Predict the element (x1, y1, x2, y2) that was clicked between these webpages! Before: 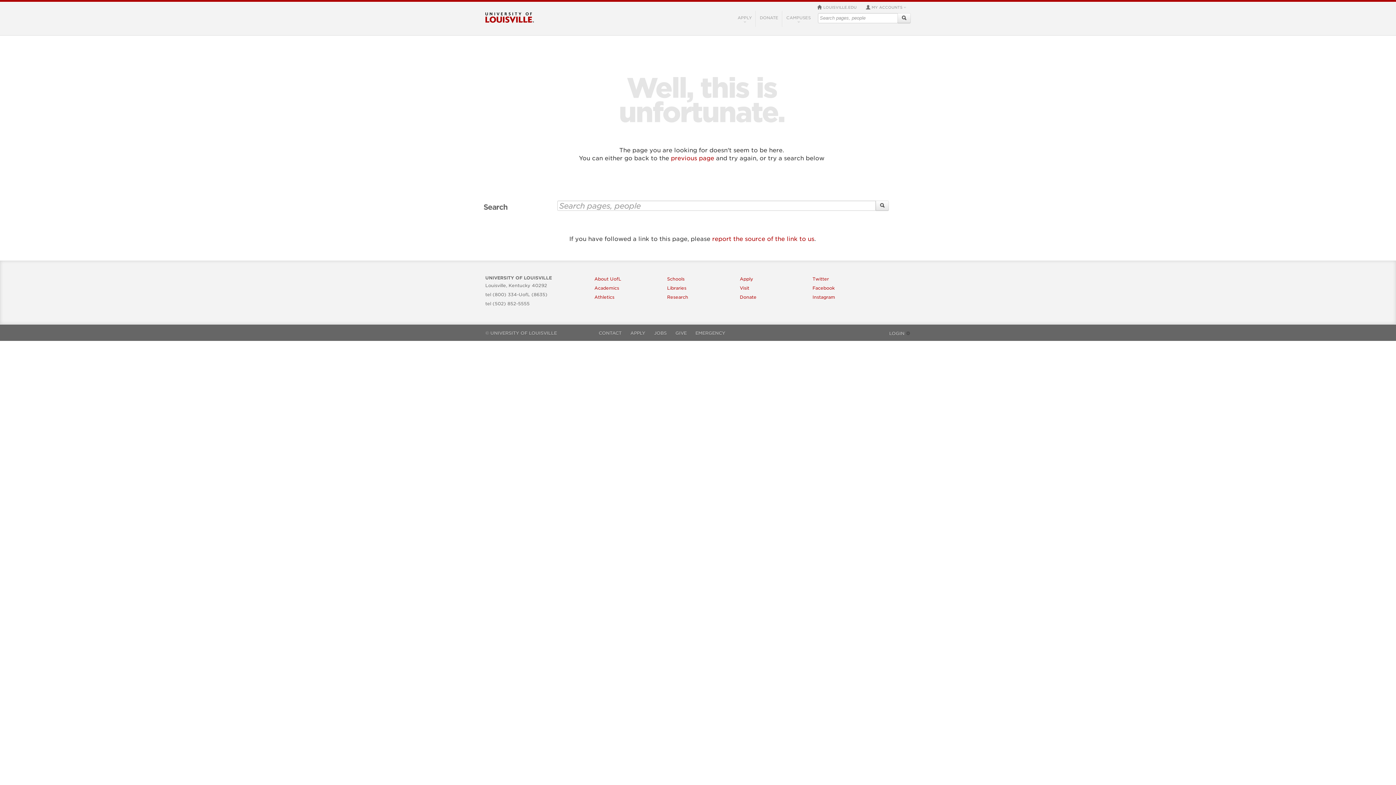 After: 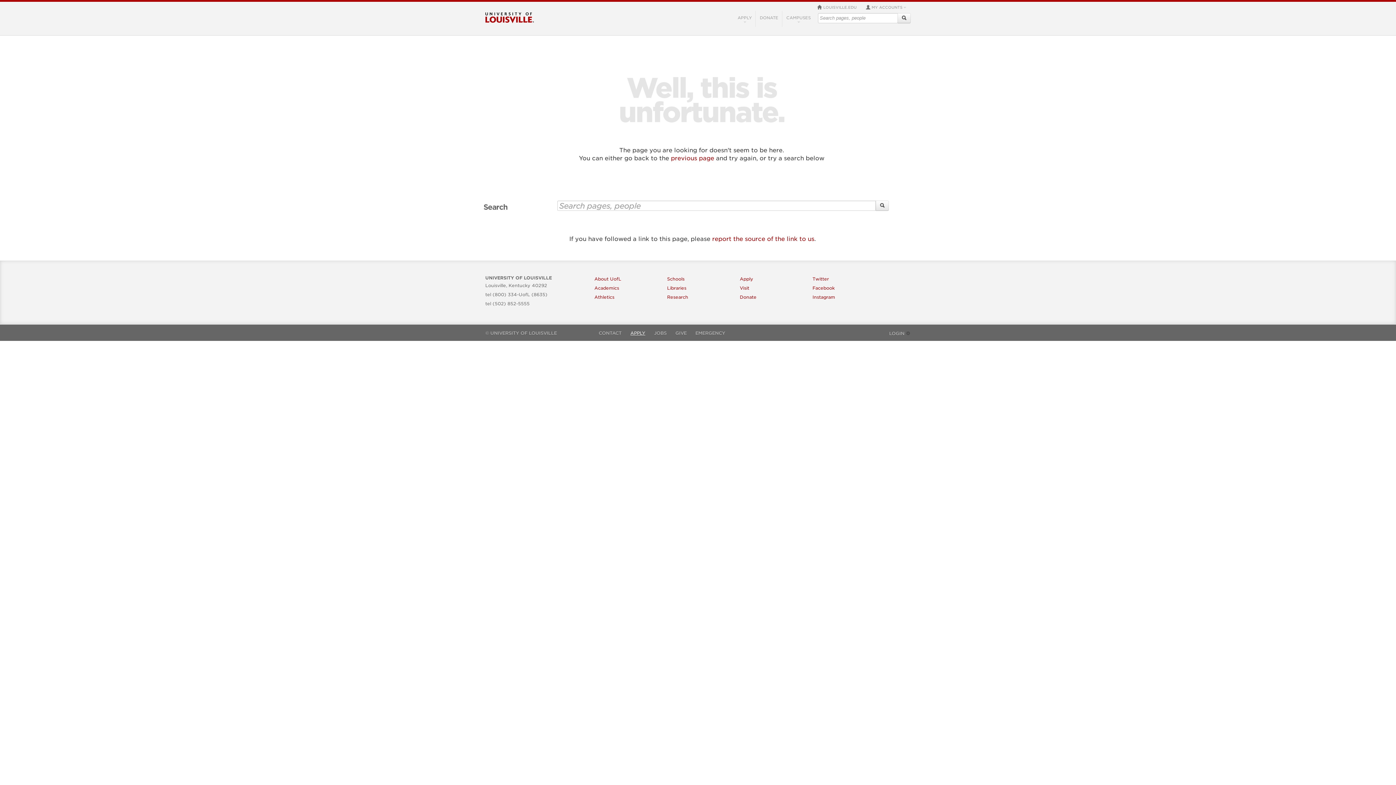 Action: bbox: (626, 328, 649, 338) label: APPLY